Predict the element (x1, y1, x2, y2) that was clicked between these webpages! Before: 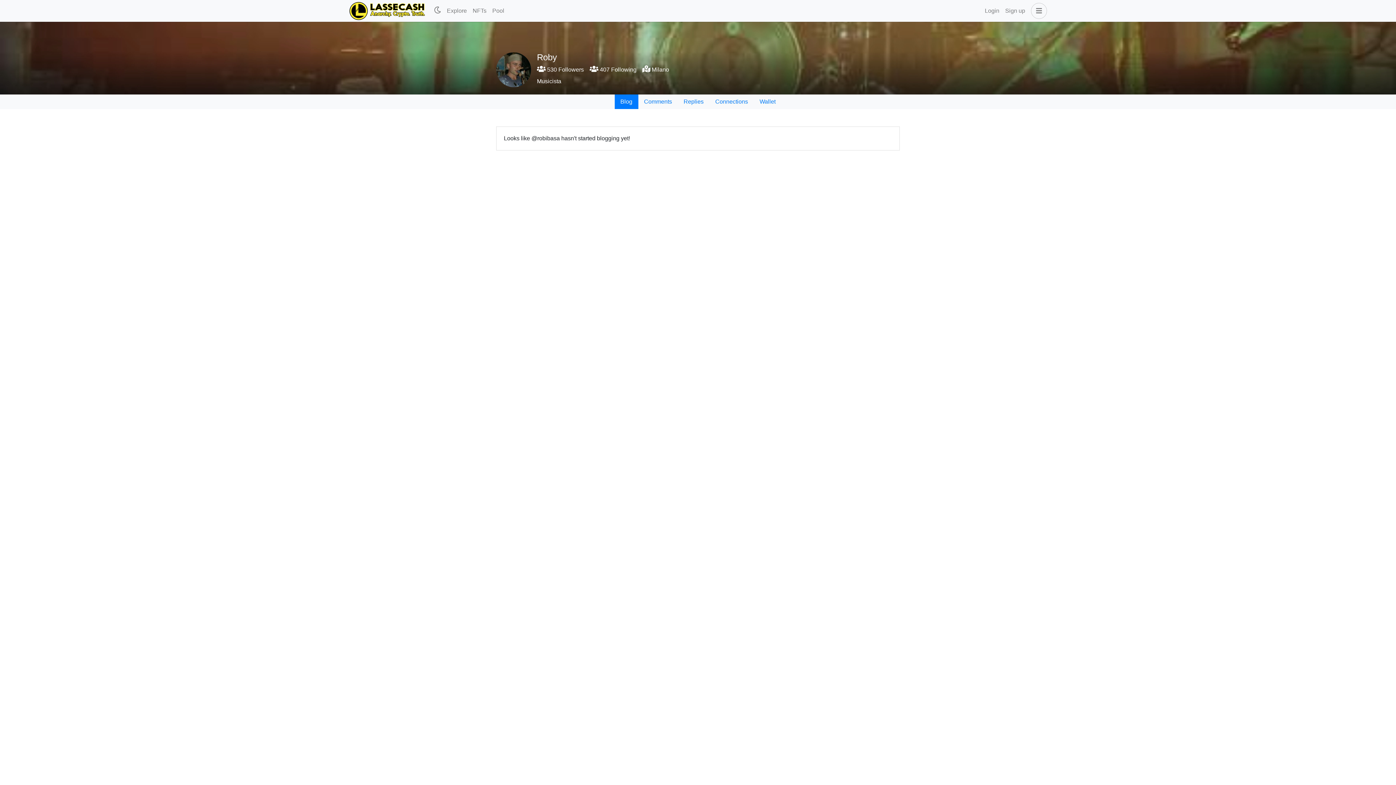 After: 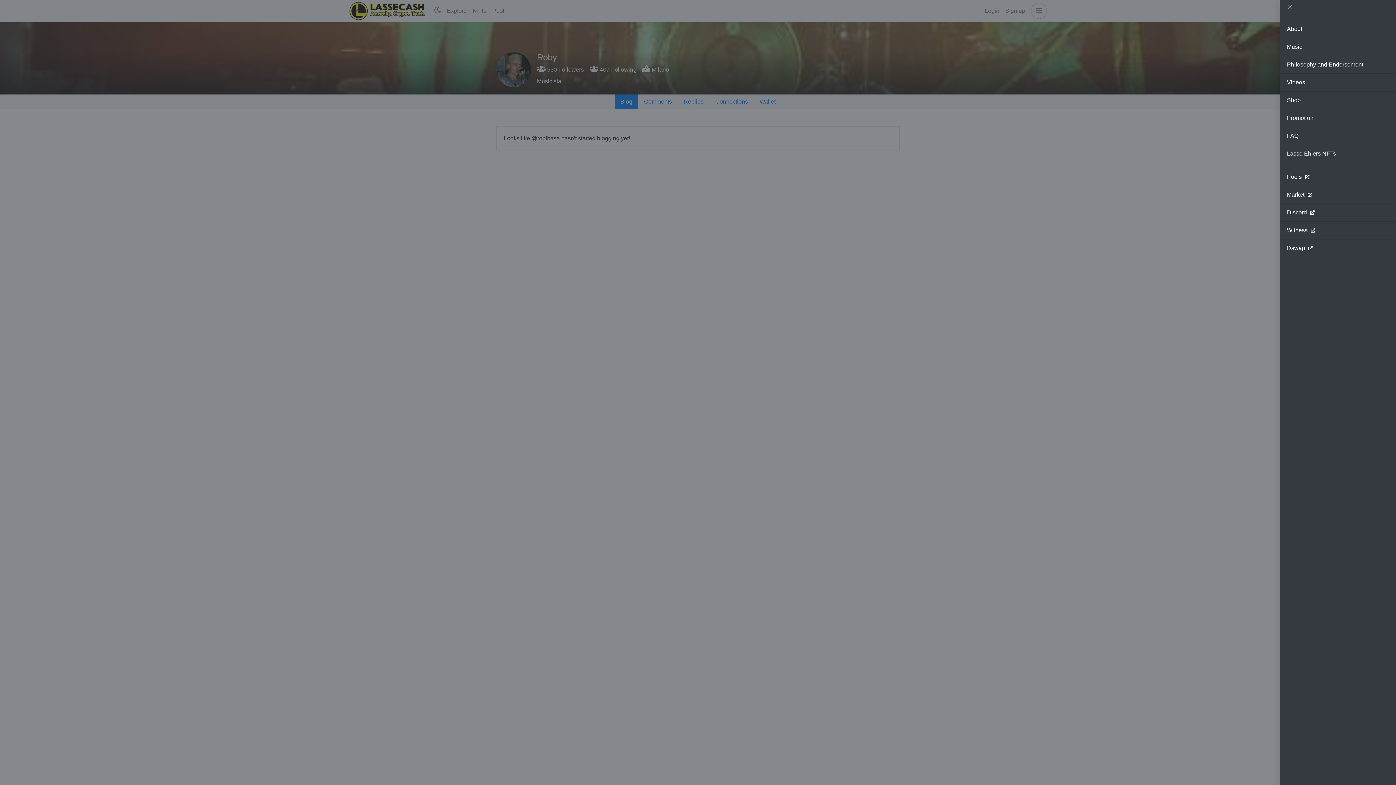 Action: bbox: (1031, 2, 1047, 18)